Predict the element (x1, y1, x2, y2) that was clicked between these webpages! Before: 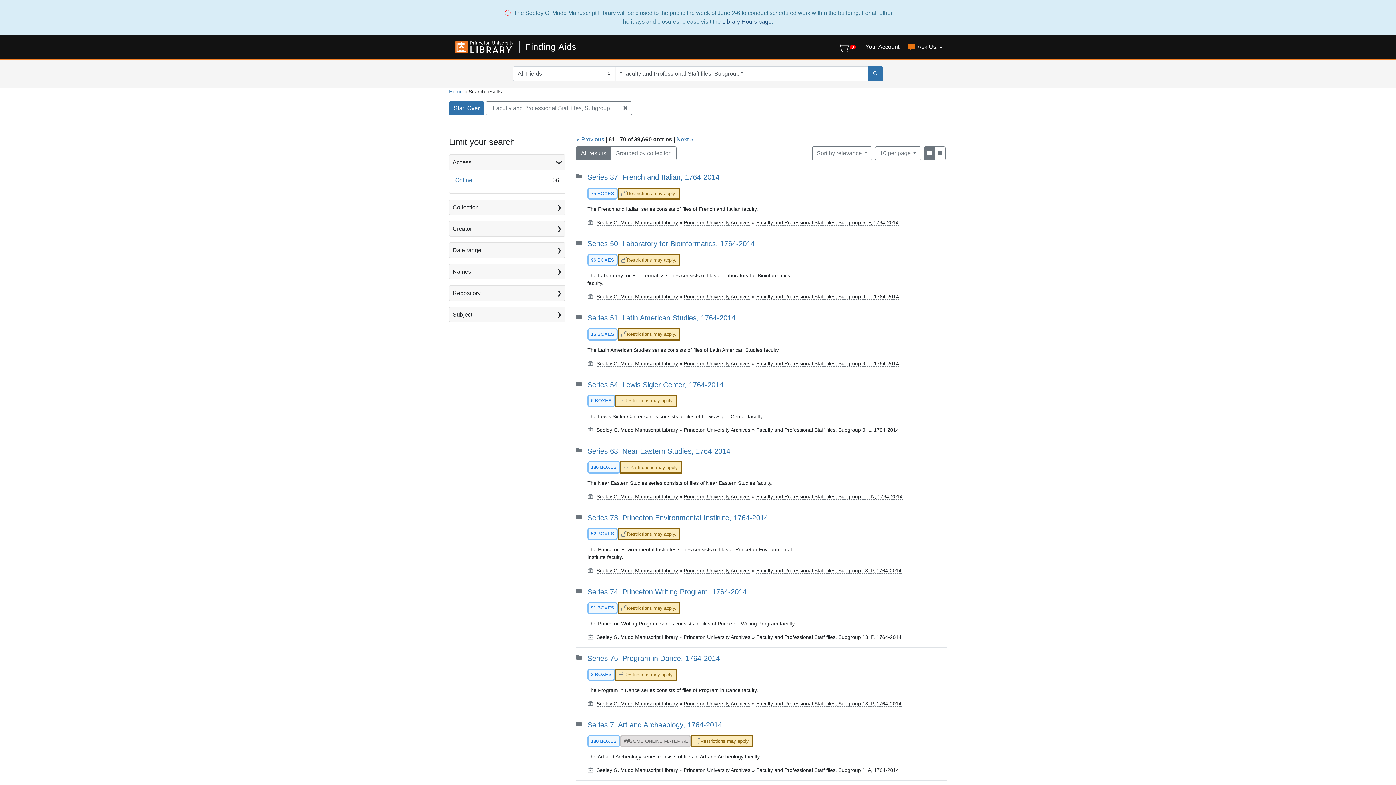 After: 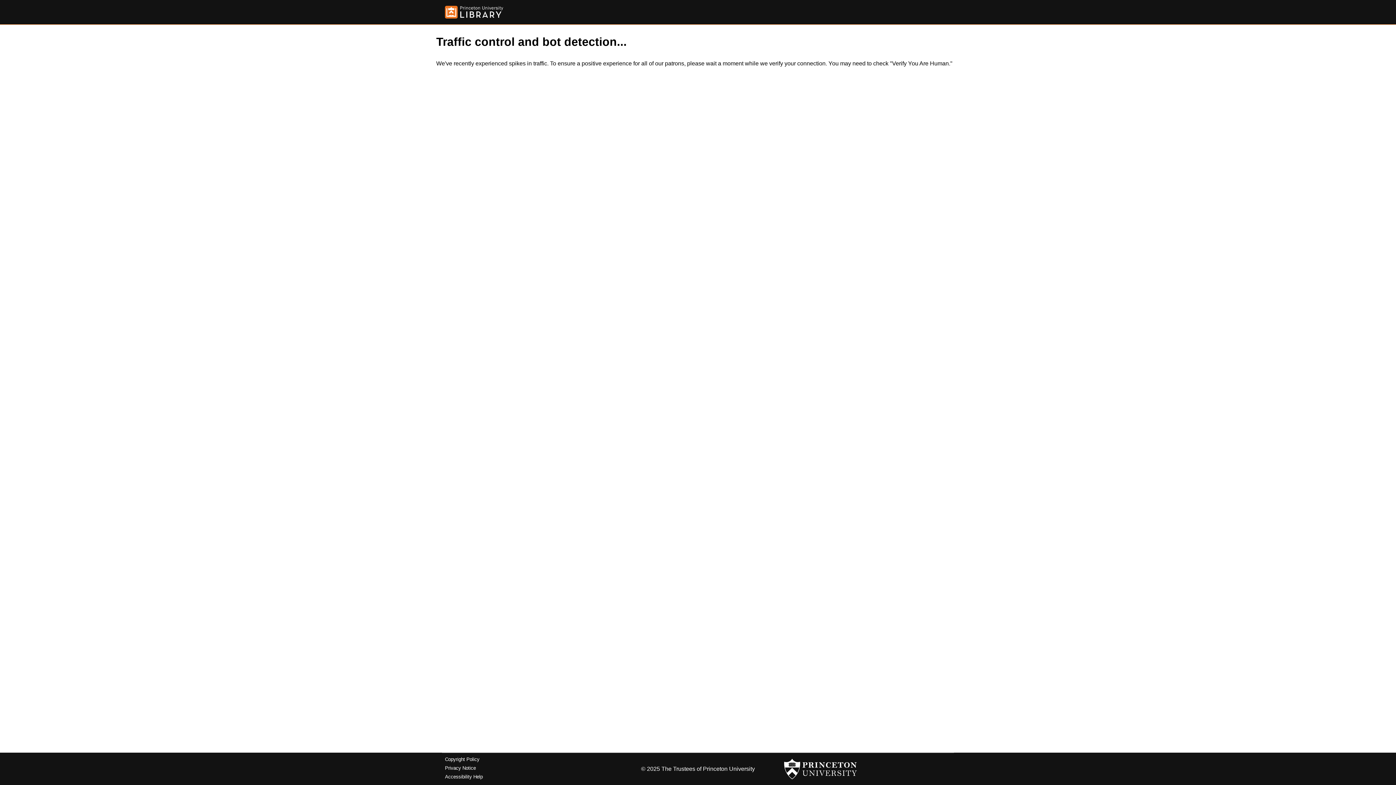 Action: label: SOME ONLINE MATERIAL bbox: (620, 732, 691, 750)